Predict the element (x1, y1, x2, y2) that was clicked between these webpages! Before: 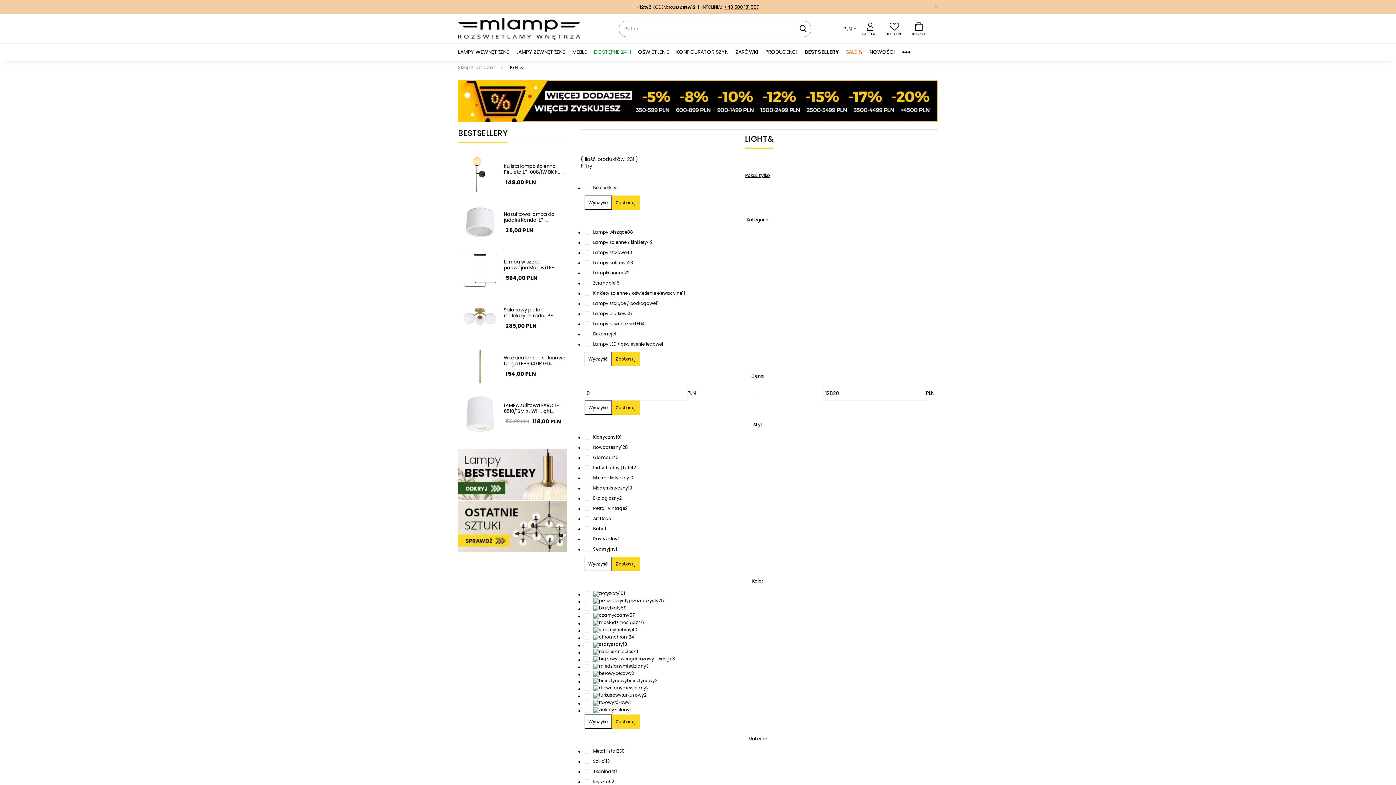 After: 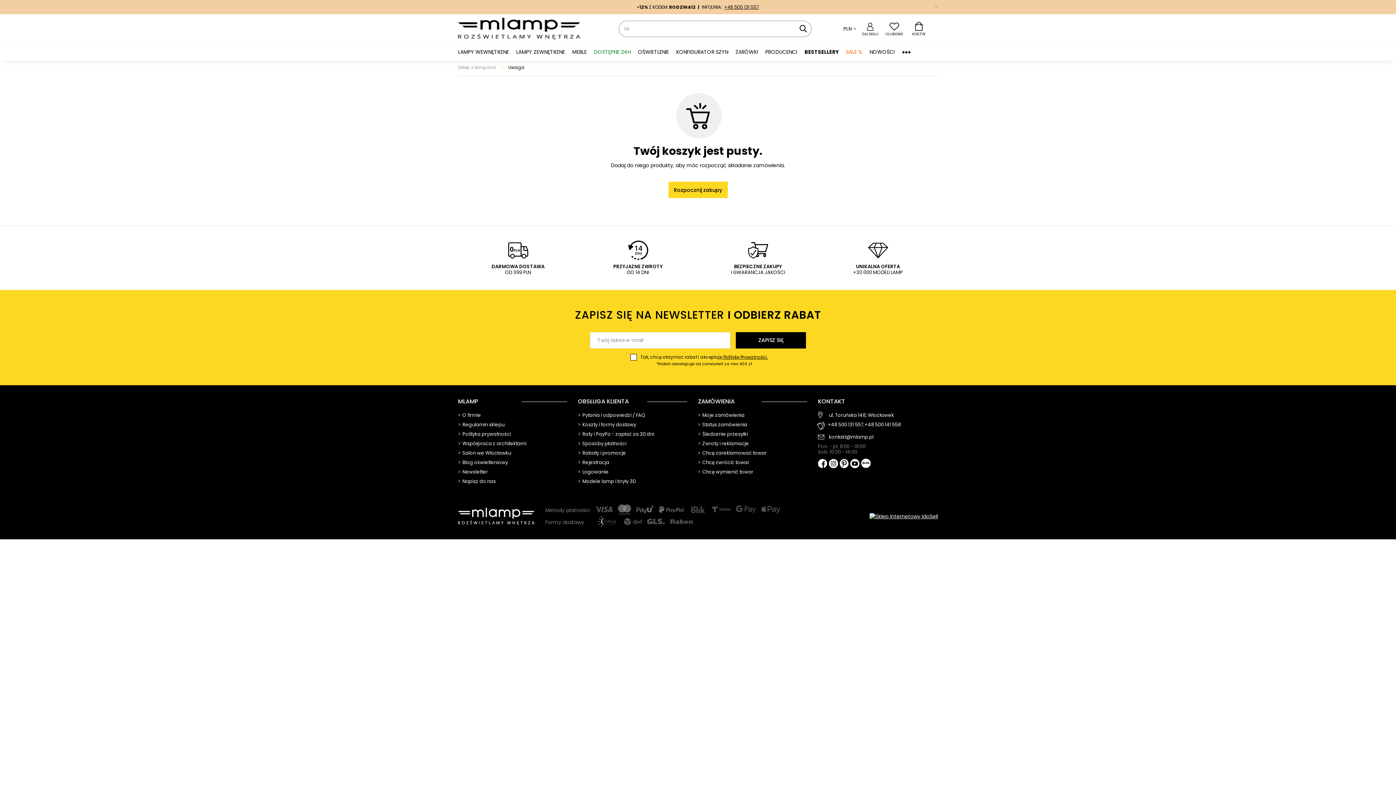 Action: bbox: (903, 20, 932, 36) label: KOSZYK